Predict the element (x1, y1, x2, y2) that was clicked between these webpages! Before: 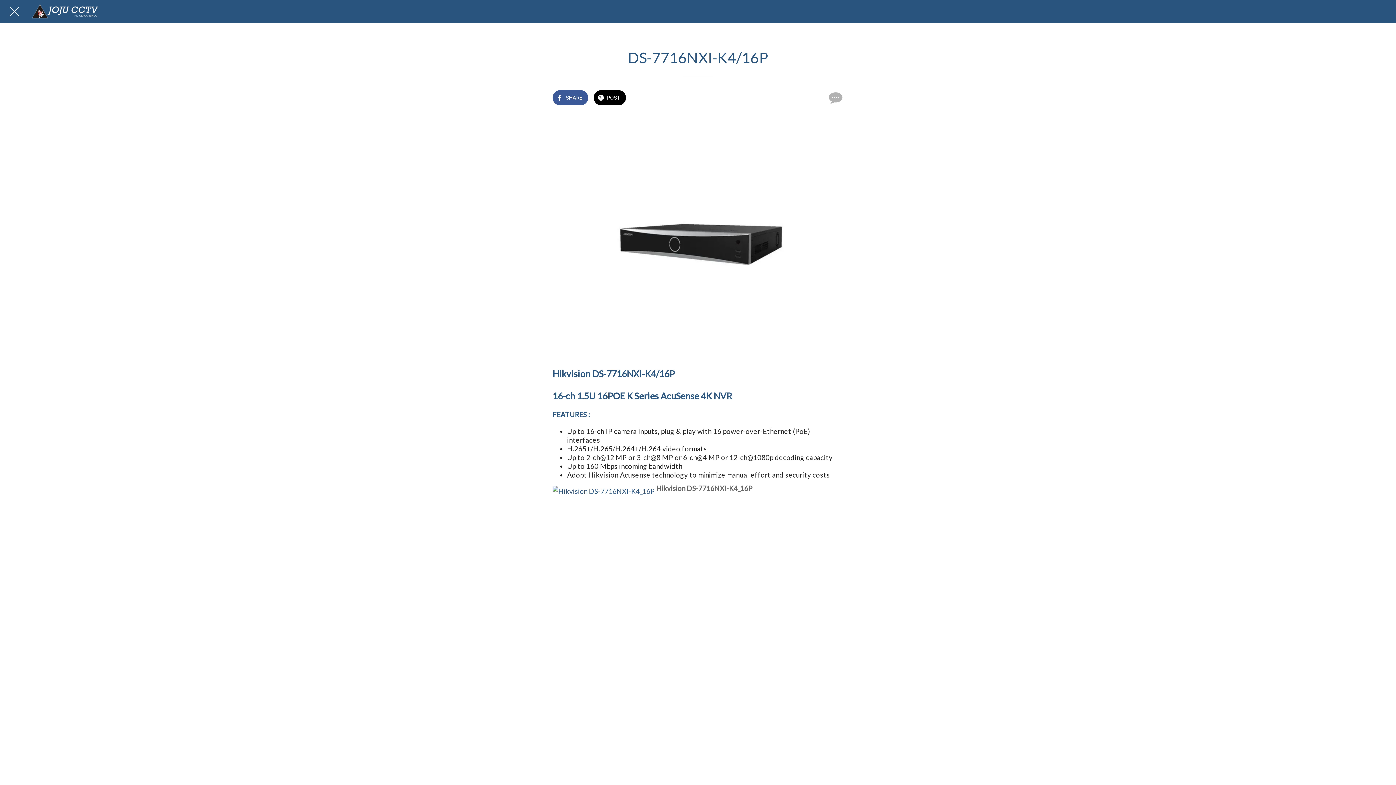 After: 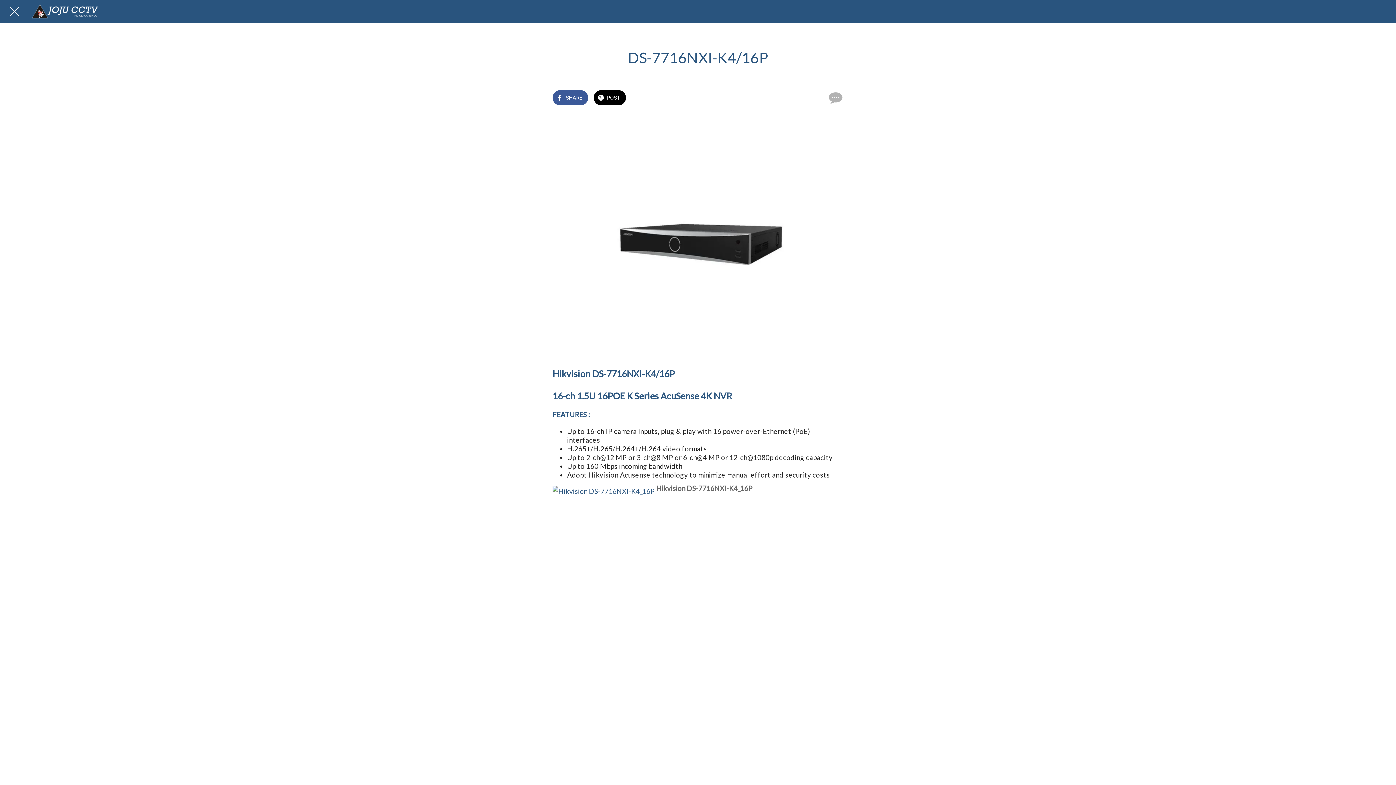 Action: bbox: (580, 349, 816, 357)